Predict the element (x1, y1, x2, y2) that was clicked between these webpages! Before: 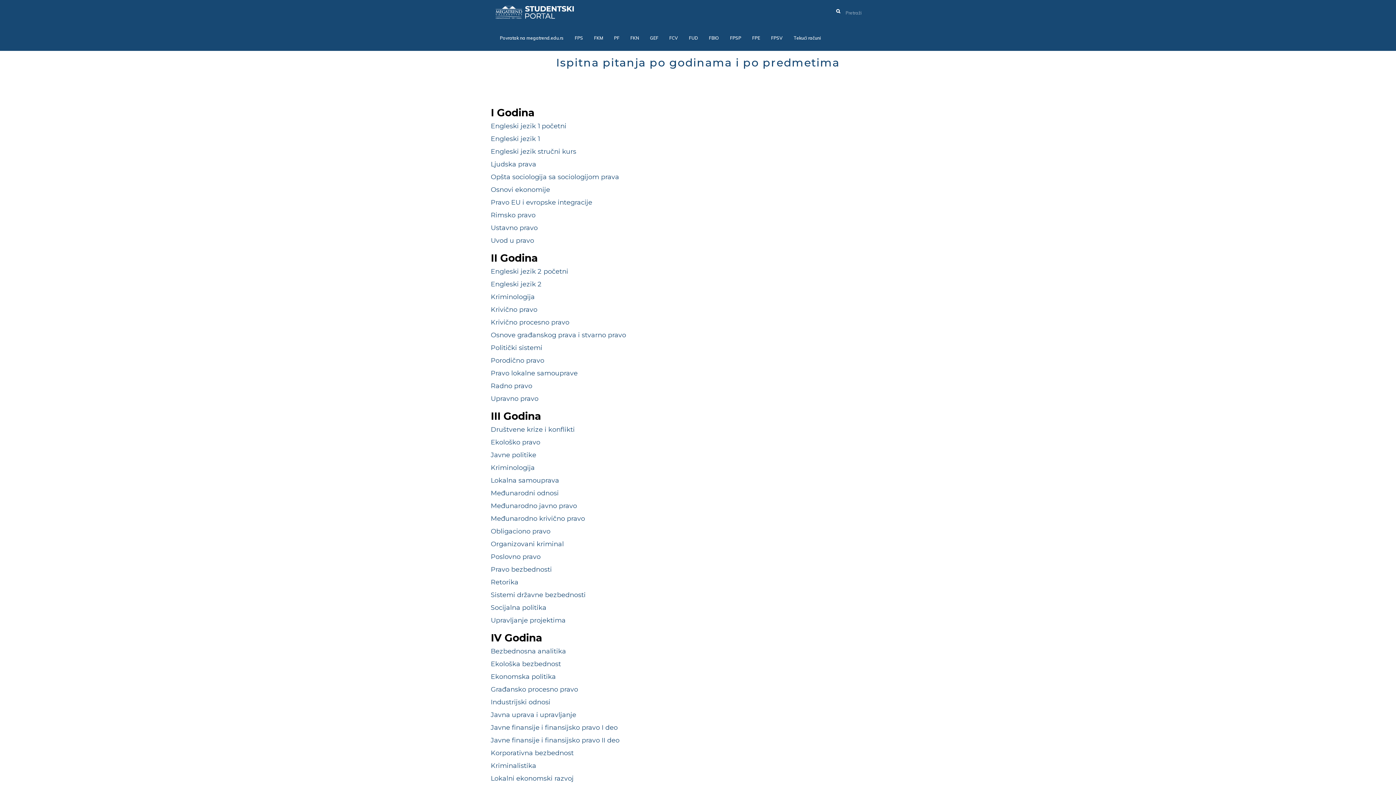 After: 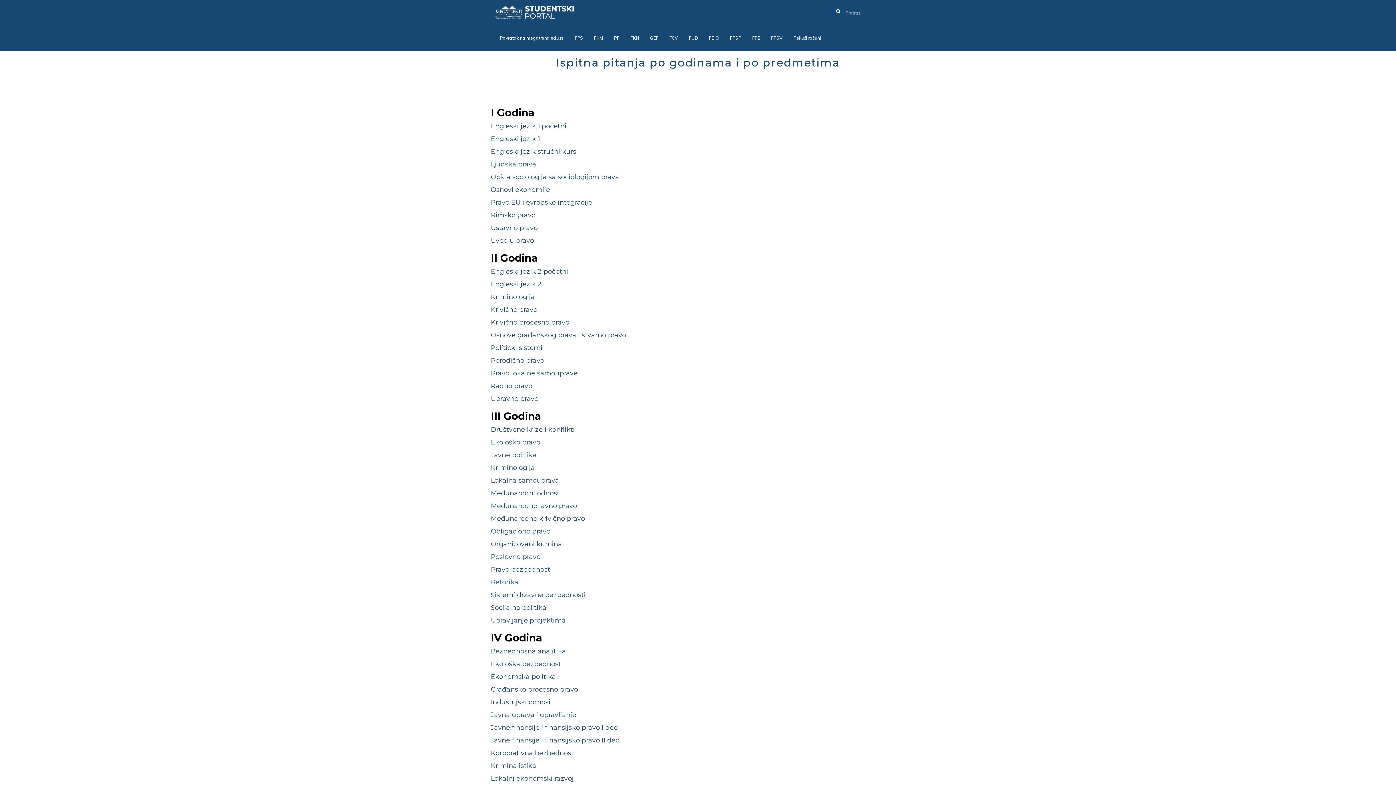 Action: label: Retorika bbox: (490, 578, 518, 586)